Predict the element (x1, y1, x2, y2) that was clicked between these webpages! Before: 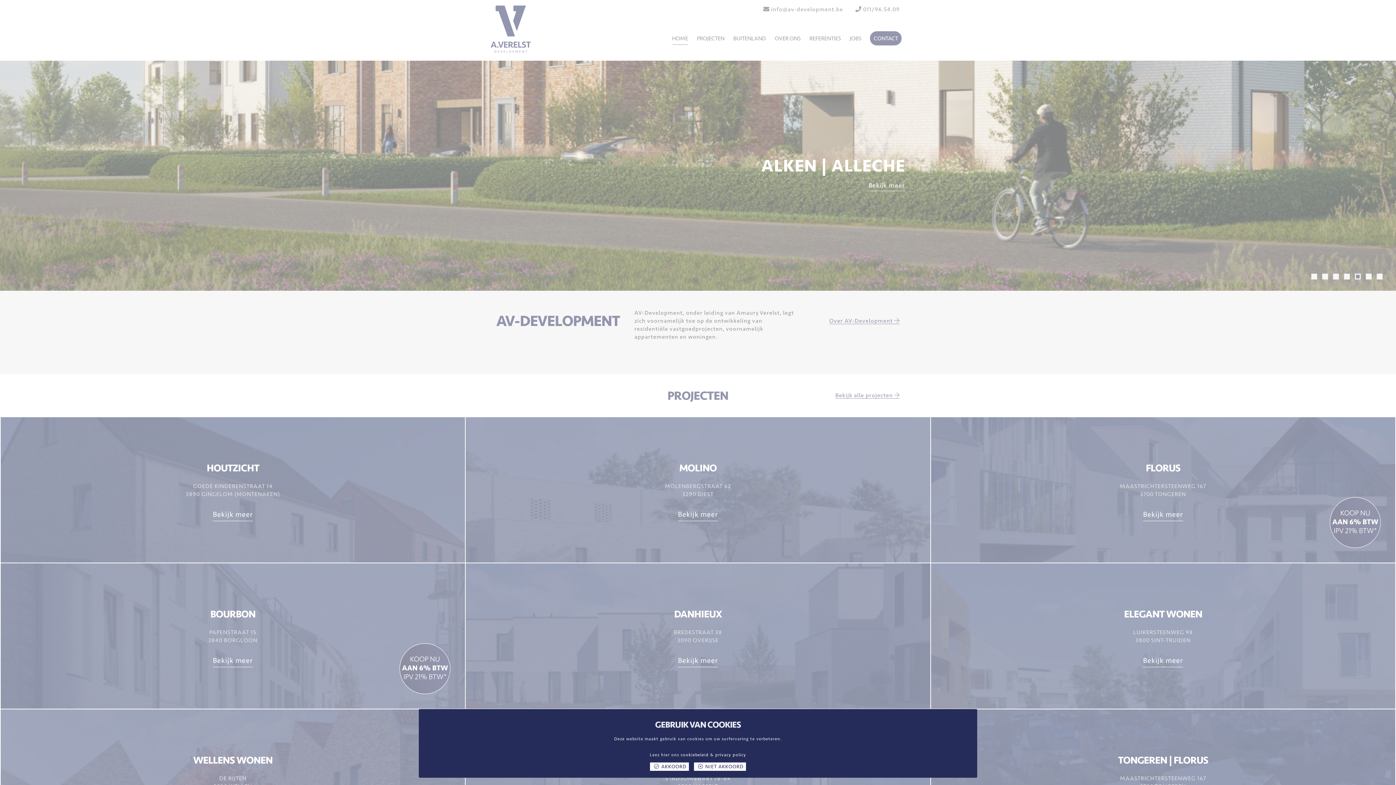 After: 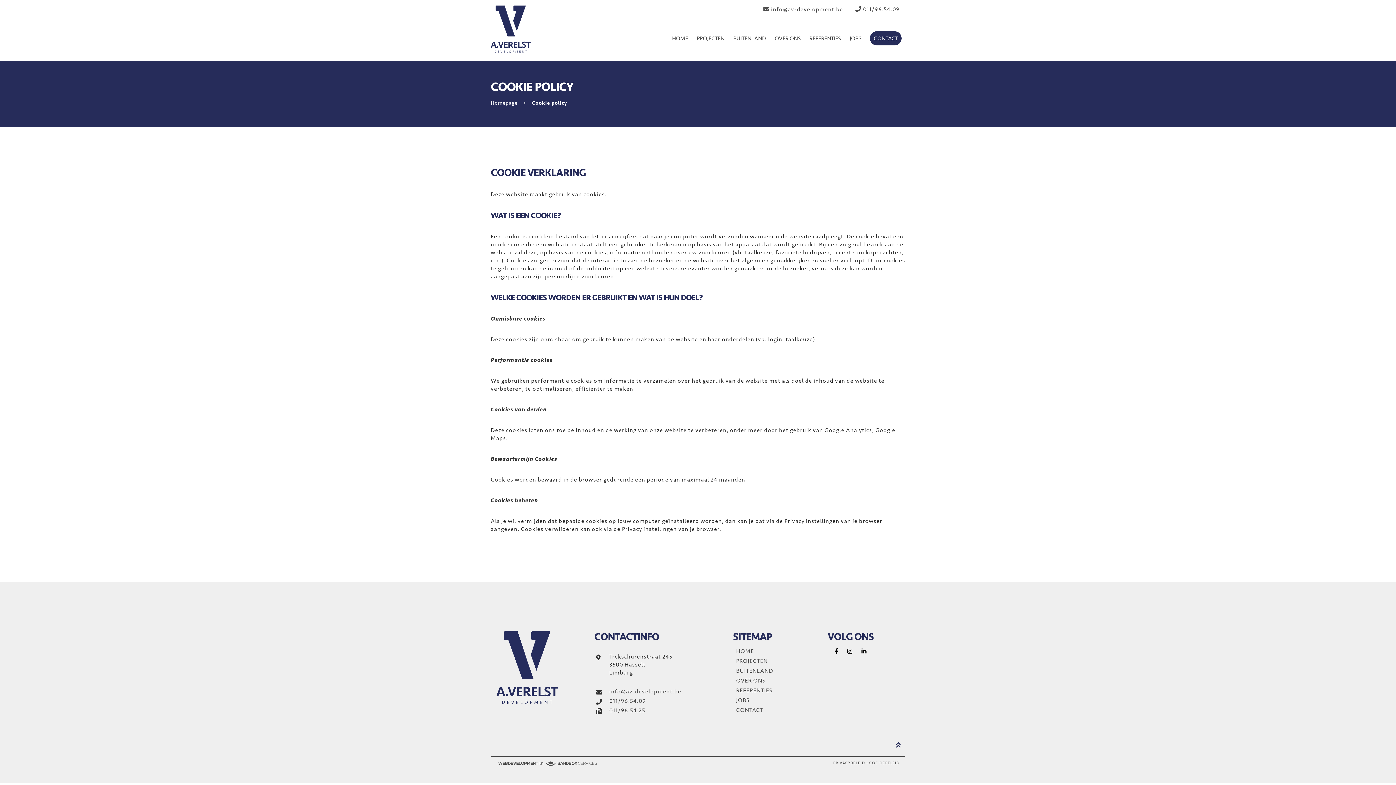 Action: label: cookiebeleid bbox: (680, 752, 708, 757)